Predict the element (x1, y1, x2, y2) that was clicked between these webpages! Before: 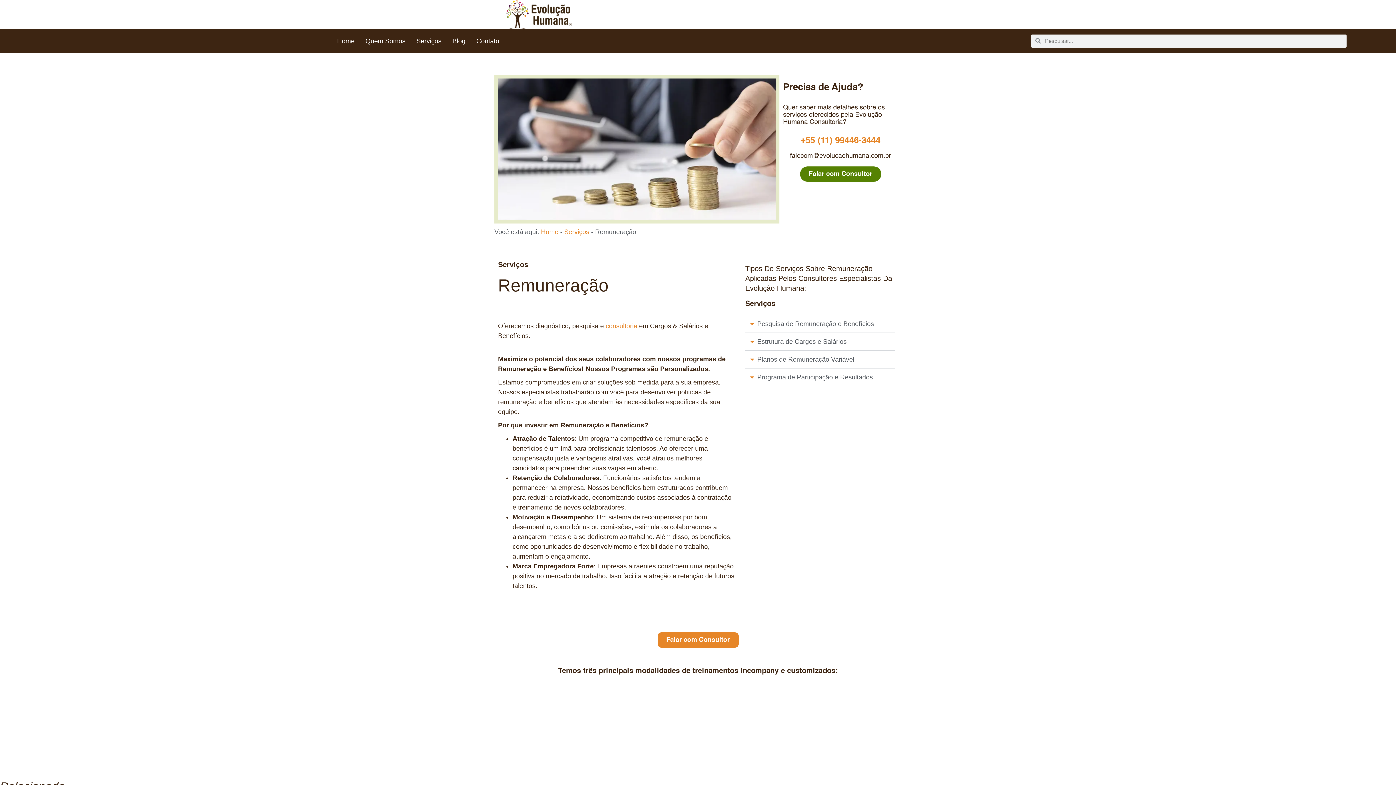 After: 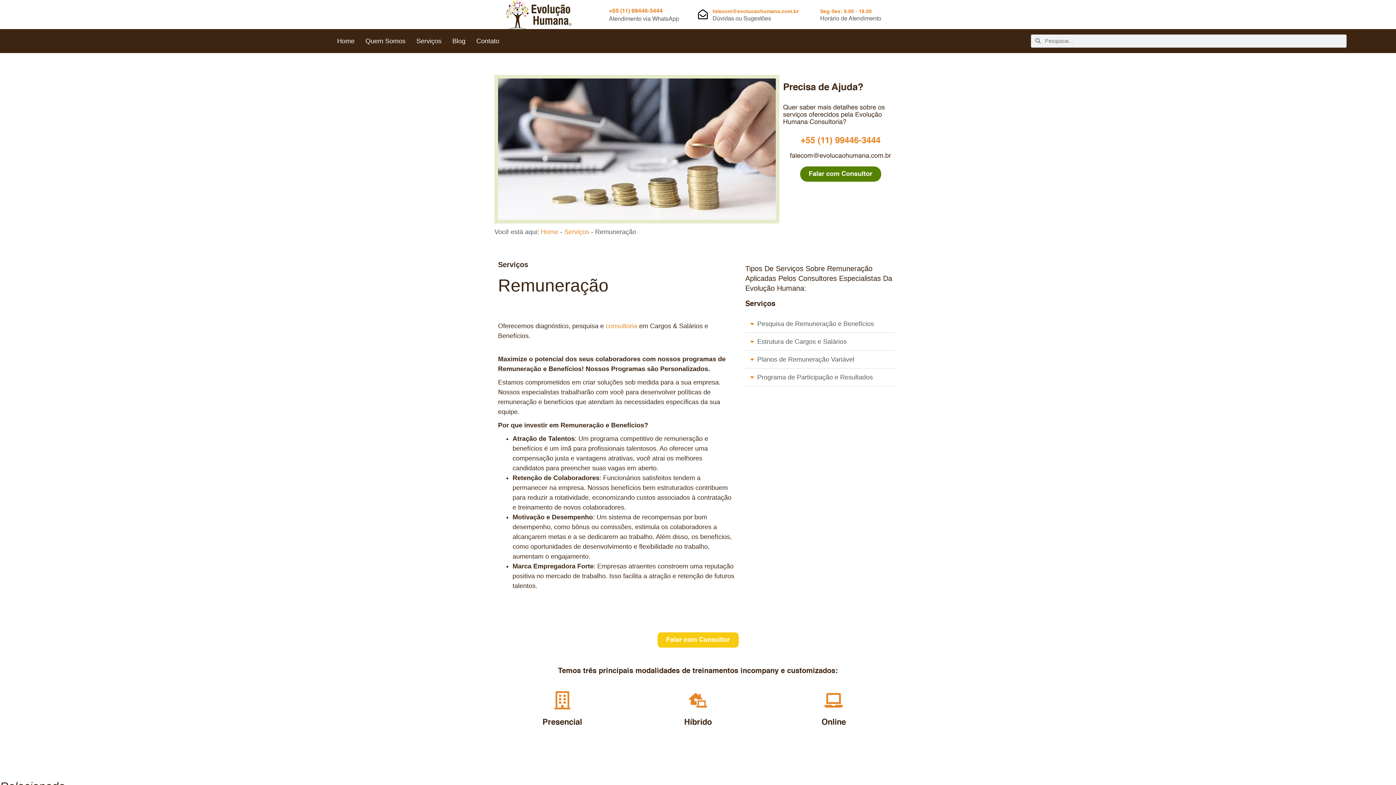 Action: label: Falar com Consultor bbox: (657, 632, 738, 647)